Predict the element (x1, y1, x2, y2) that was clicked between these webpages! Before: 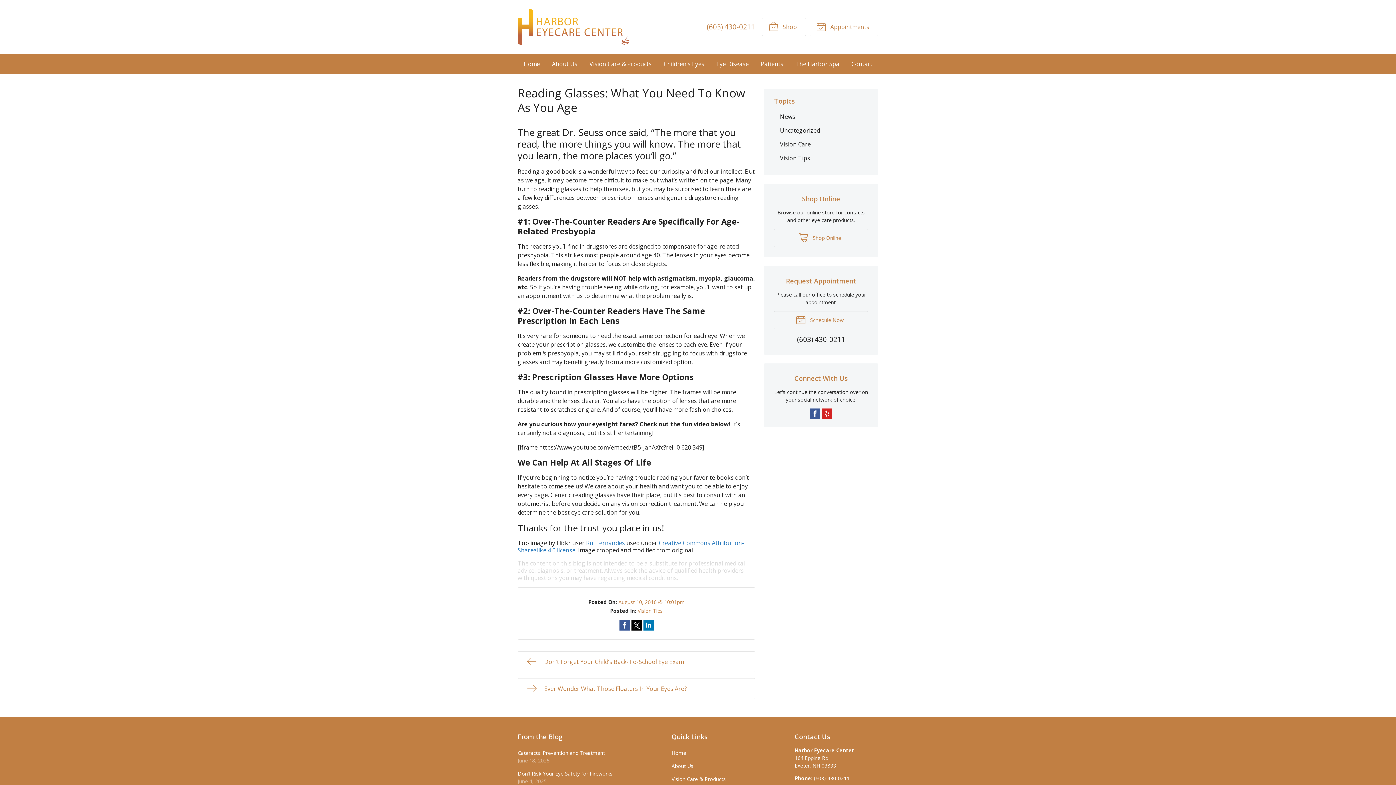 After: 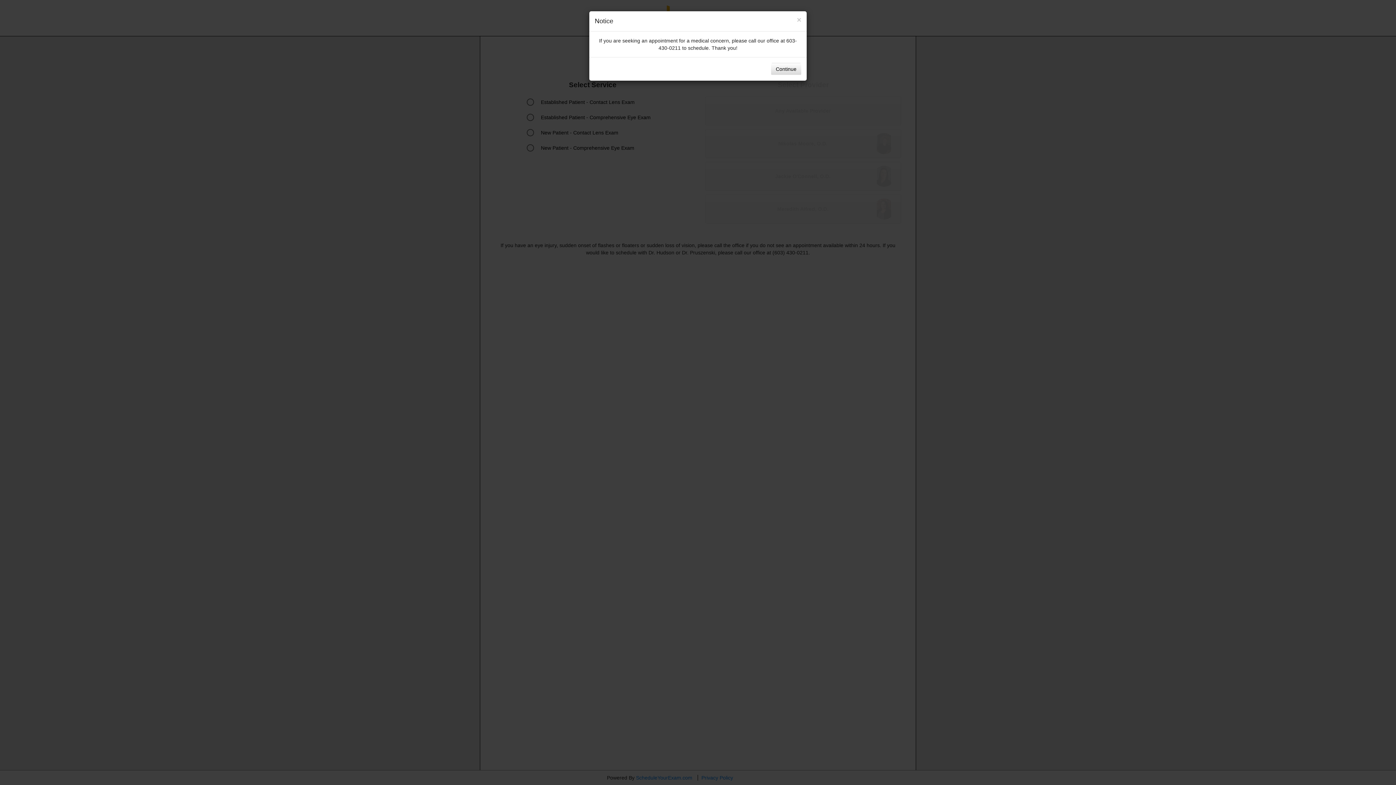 Action: bbox: (774, 311, 868, 329) label:  Schedule Now